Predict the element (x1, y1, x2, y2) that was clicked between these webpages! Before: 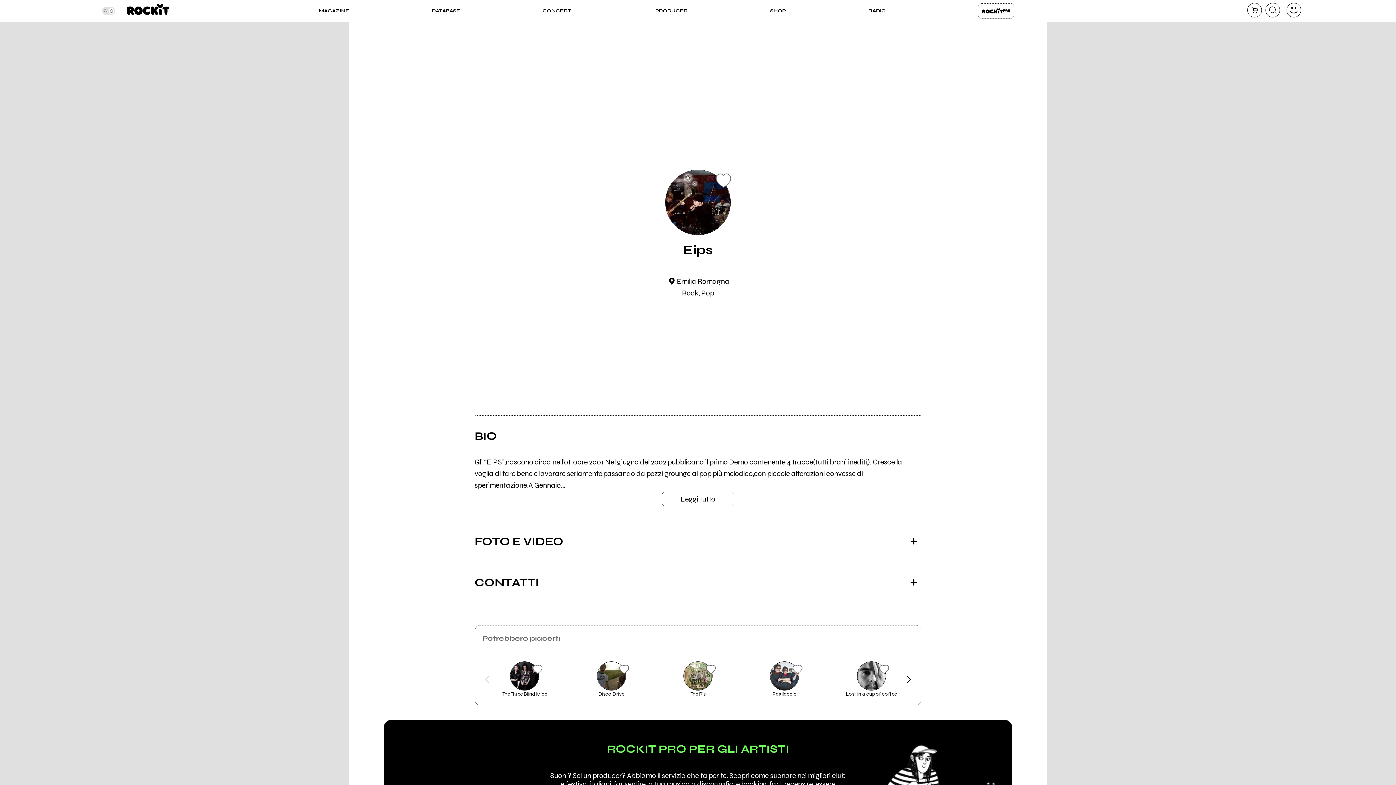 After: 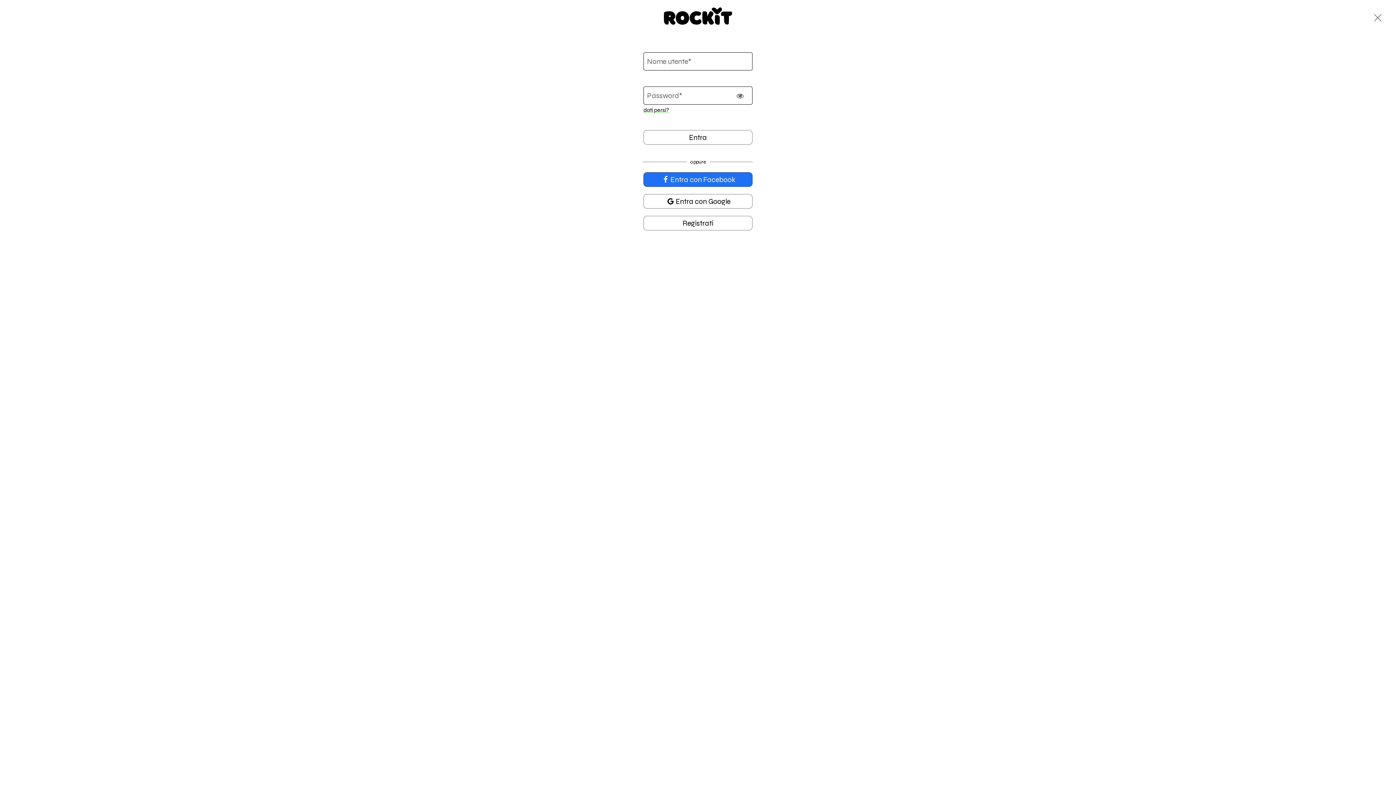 Action: bbox: (878, 672, 885, 681)